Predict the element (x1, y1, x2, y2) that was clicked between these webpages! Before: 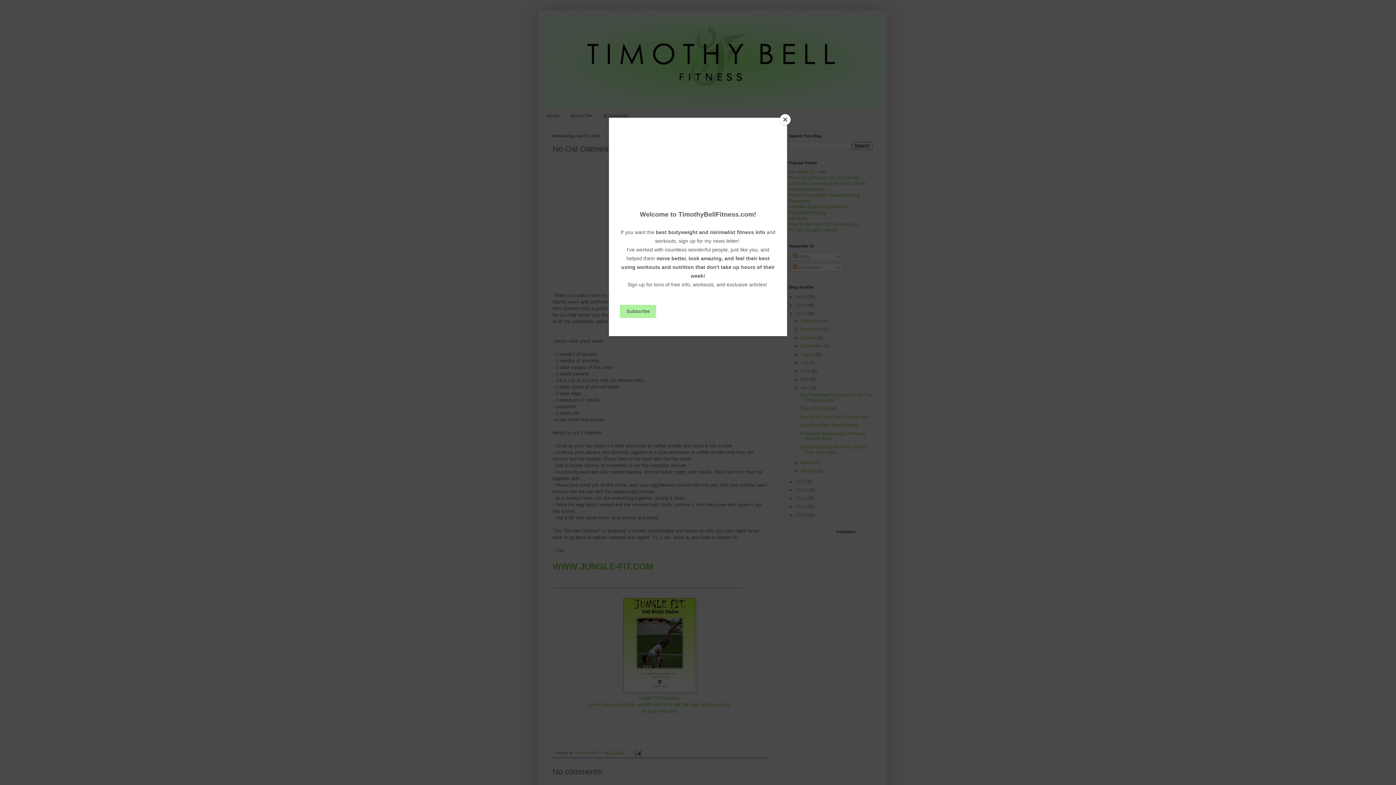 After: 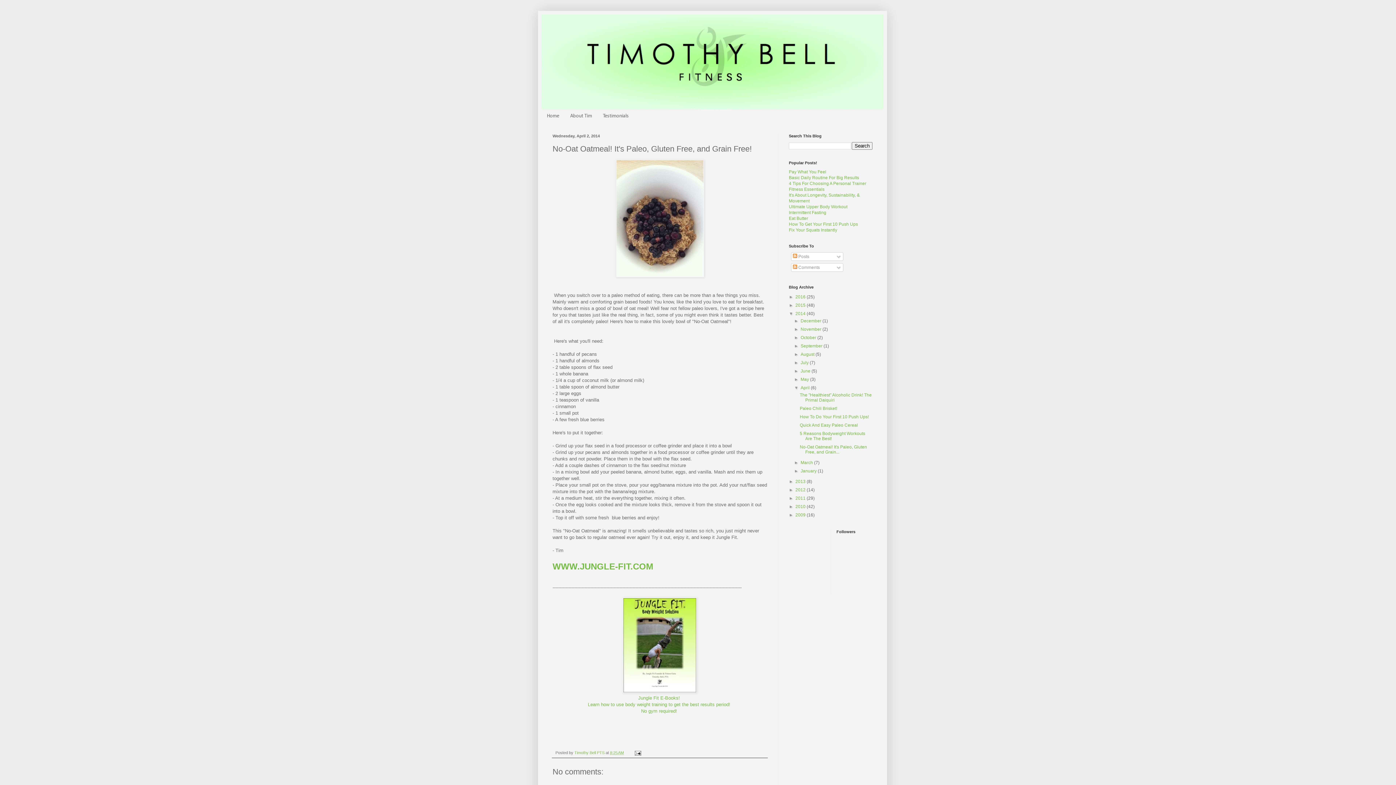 Action: label: Close bbox: (780, 114, 790, 125)